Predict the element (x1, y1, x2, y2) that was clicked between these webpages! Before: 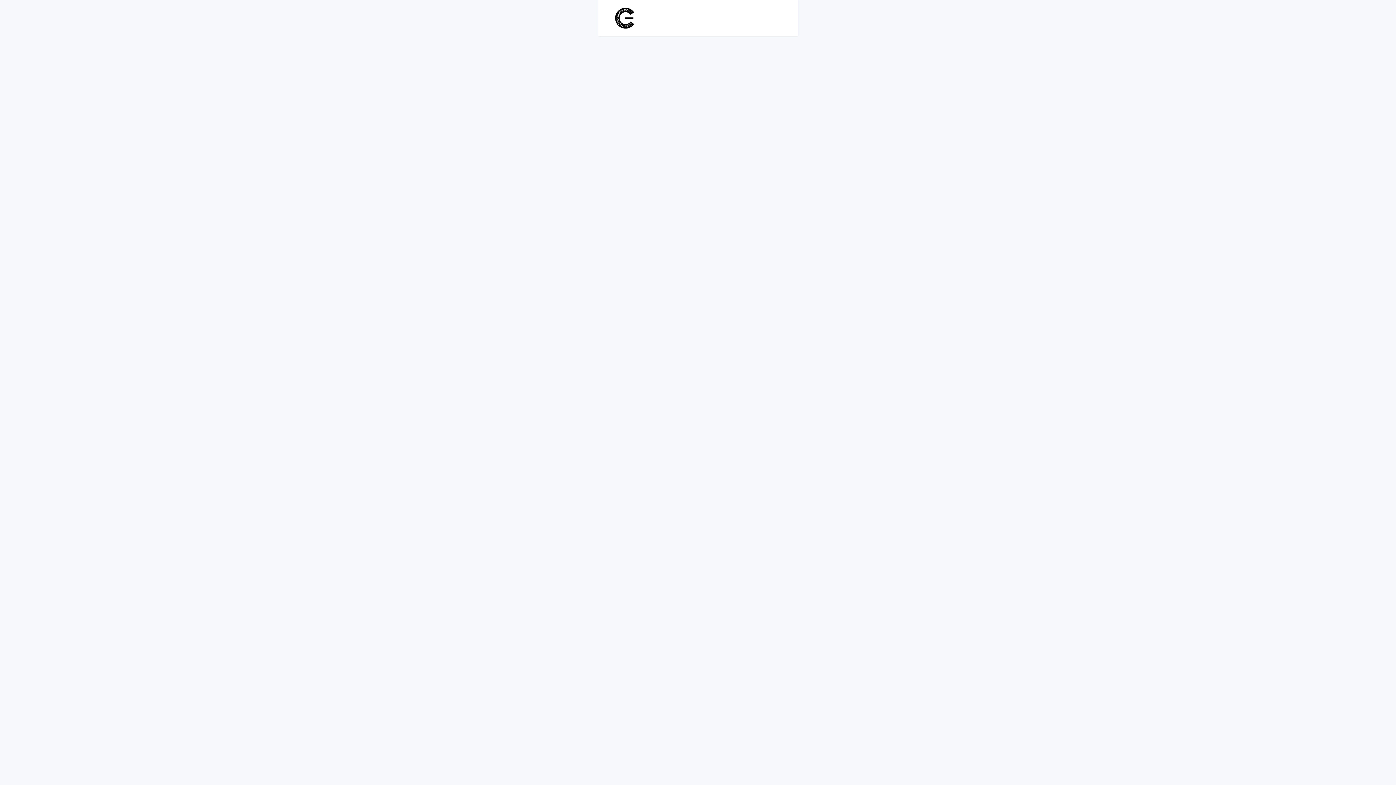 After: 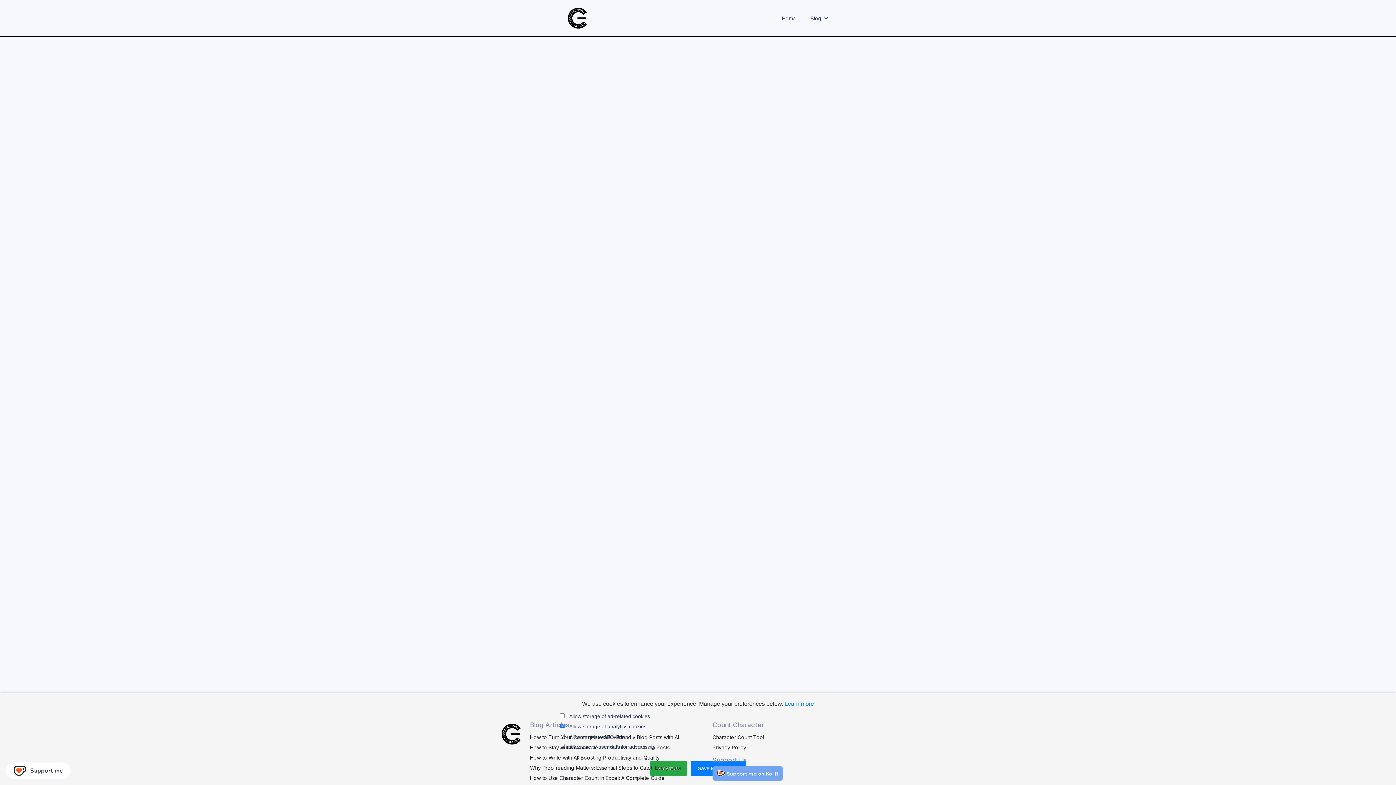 Action: label: Back to home bbox: (674, 450, 721, 463)